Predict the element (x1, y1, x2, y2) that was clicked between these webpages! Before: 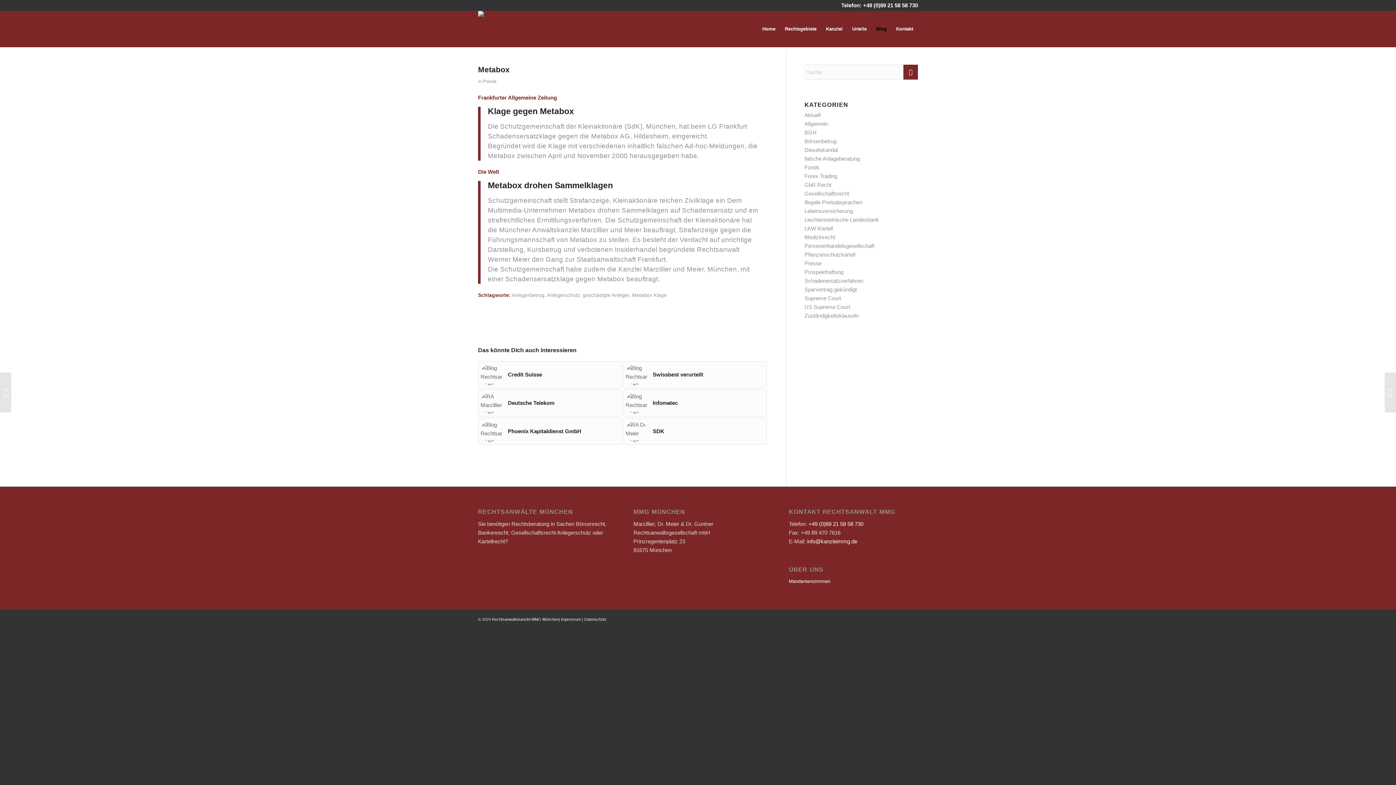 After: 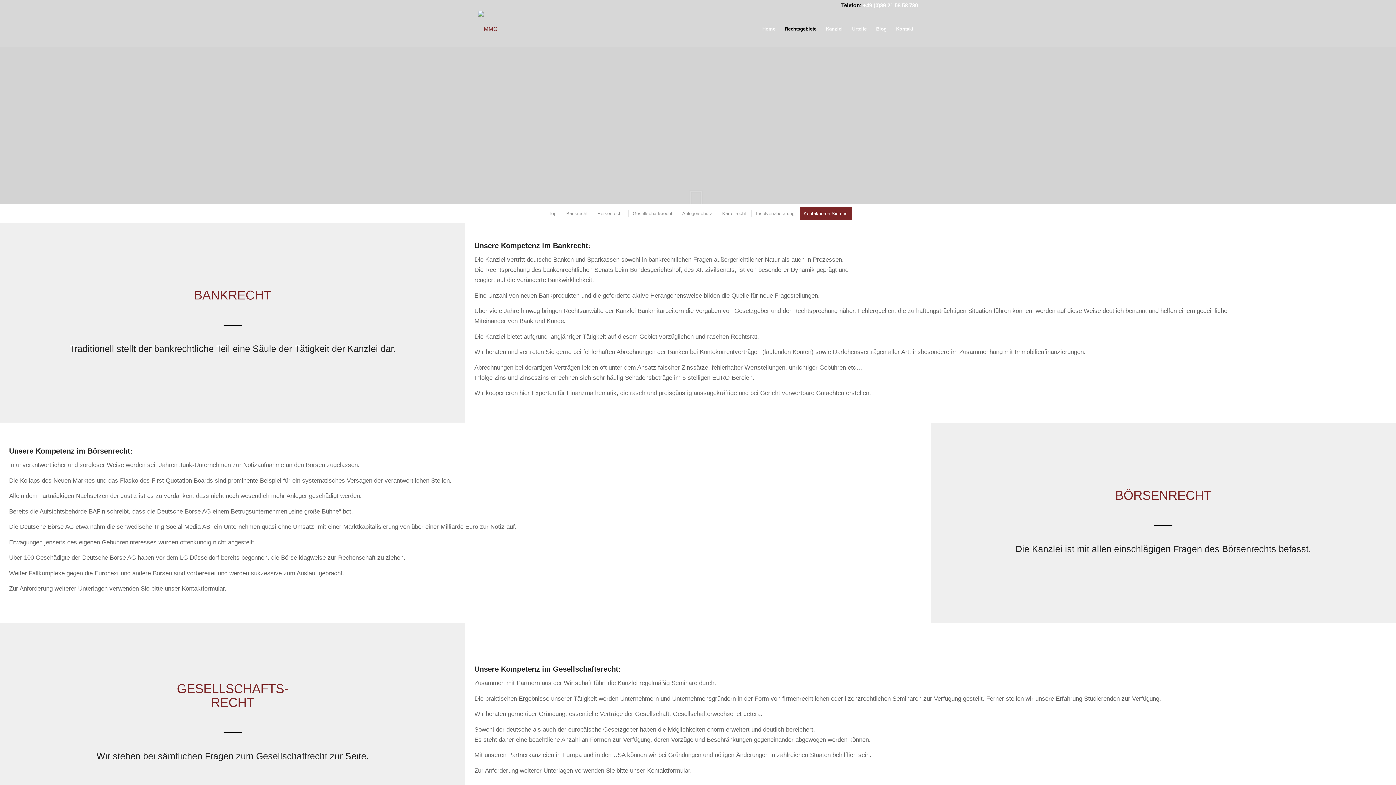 Action: label: Rechtsgebiete bbox: (780, 10, 821, 47)